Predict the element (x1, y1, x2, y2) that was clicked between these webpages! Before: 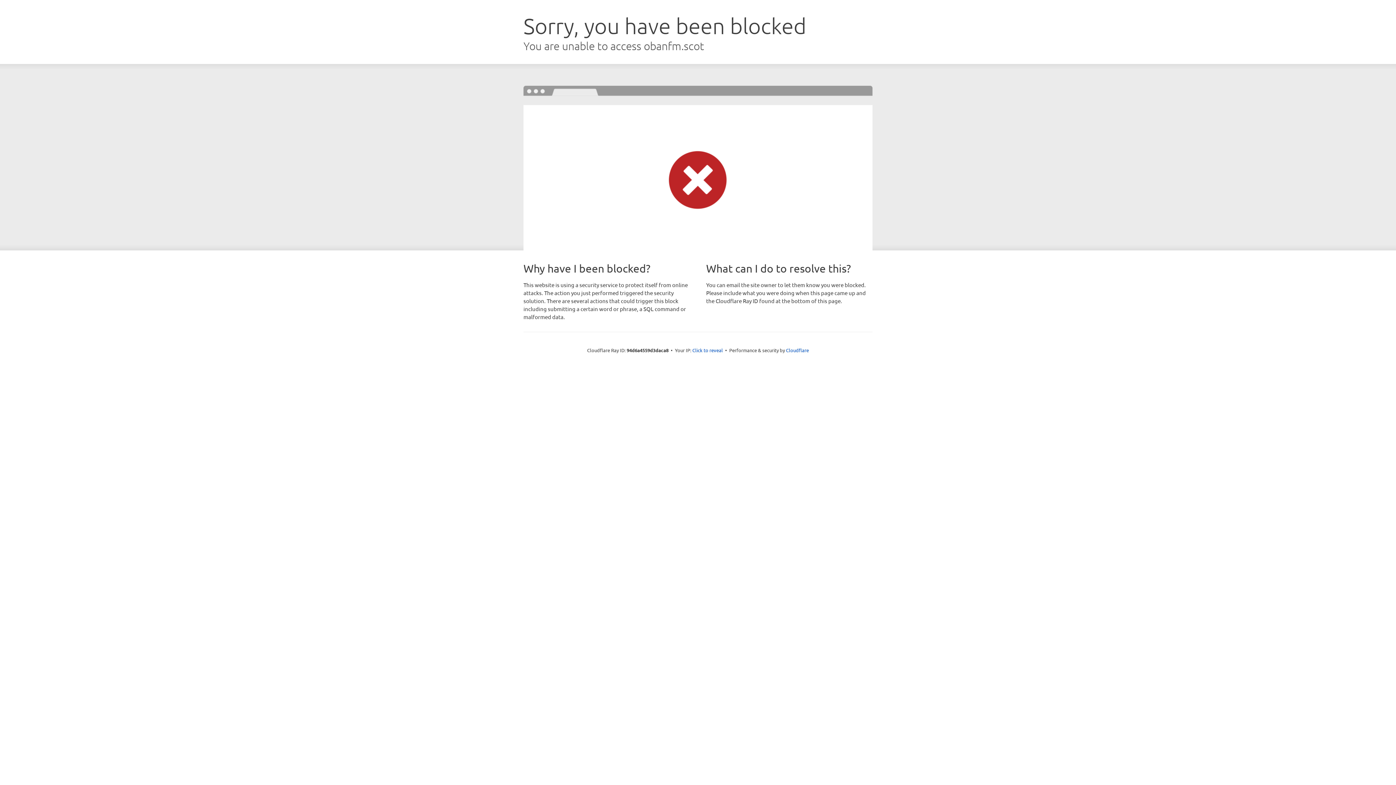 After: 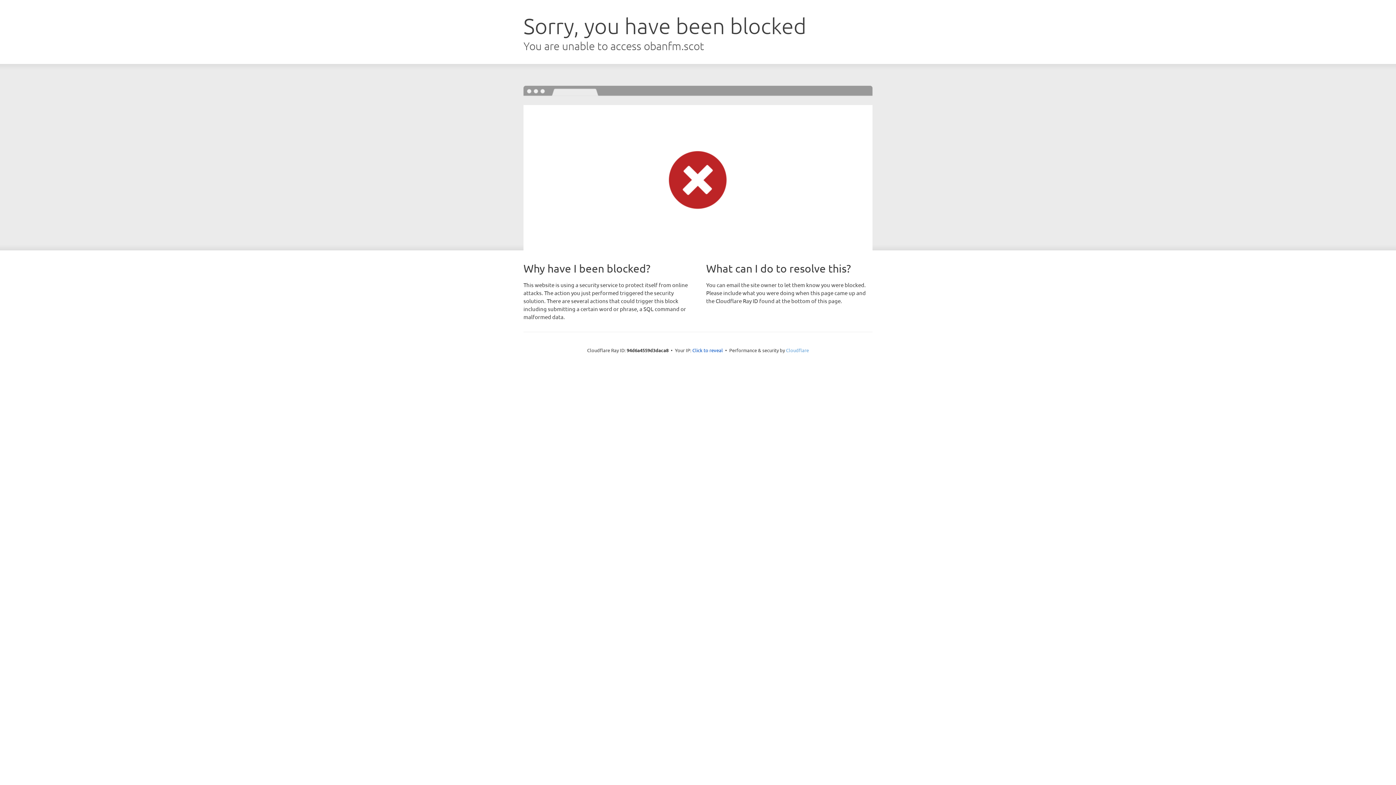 Action: bbox: (786, 347, 809, 353) label: Cloudflare